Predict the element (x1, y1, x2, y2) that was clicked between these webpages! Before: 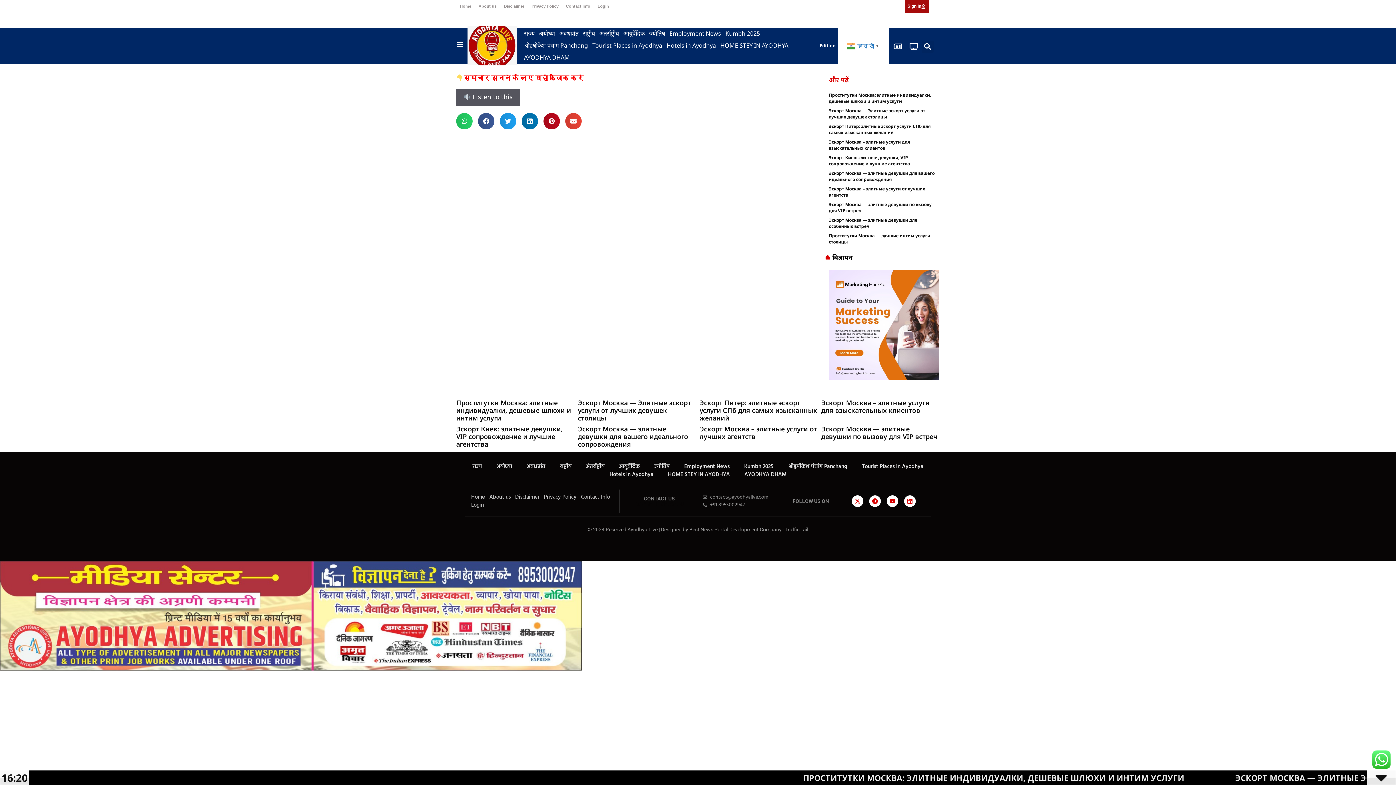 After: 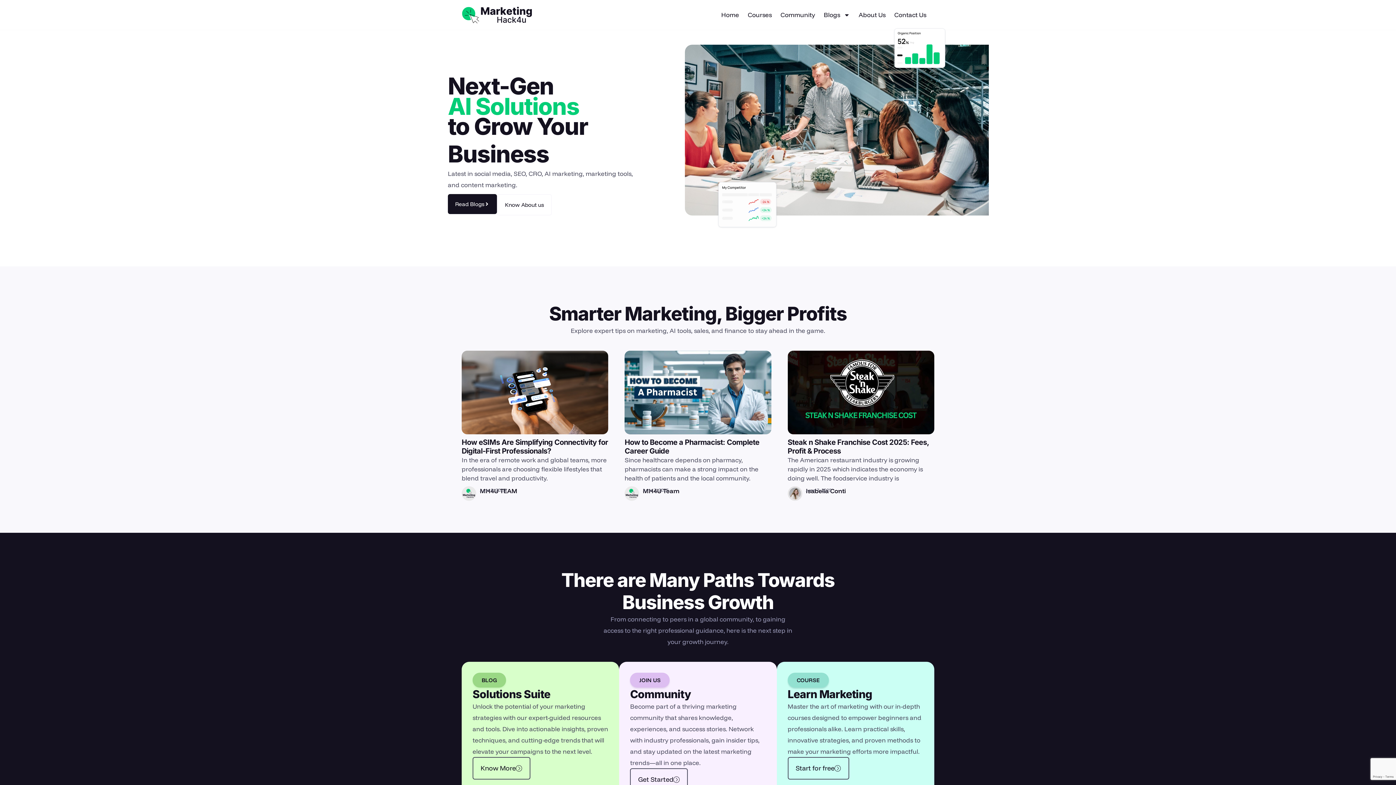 Action: label: Marketing Hack4u bbox: (829, 374, 939, 381)